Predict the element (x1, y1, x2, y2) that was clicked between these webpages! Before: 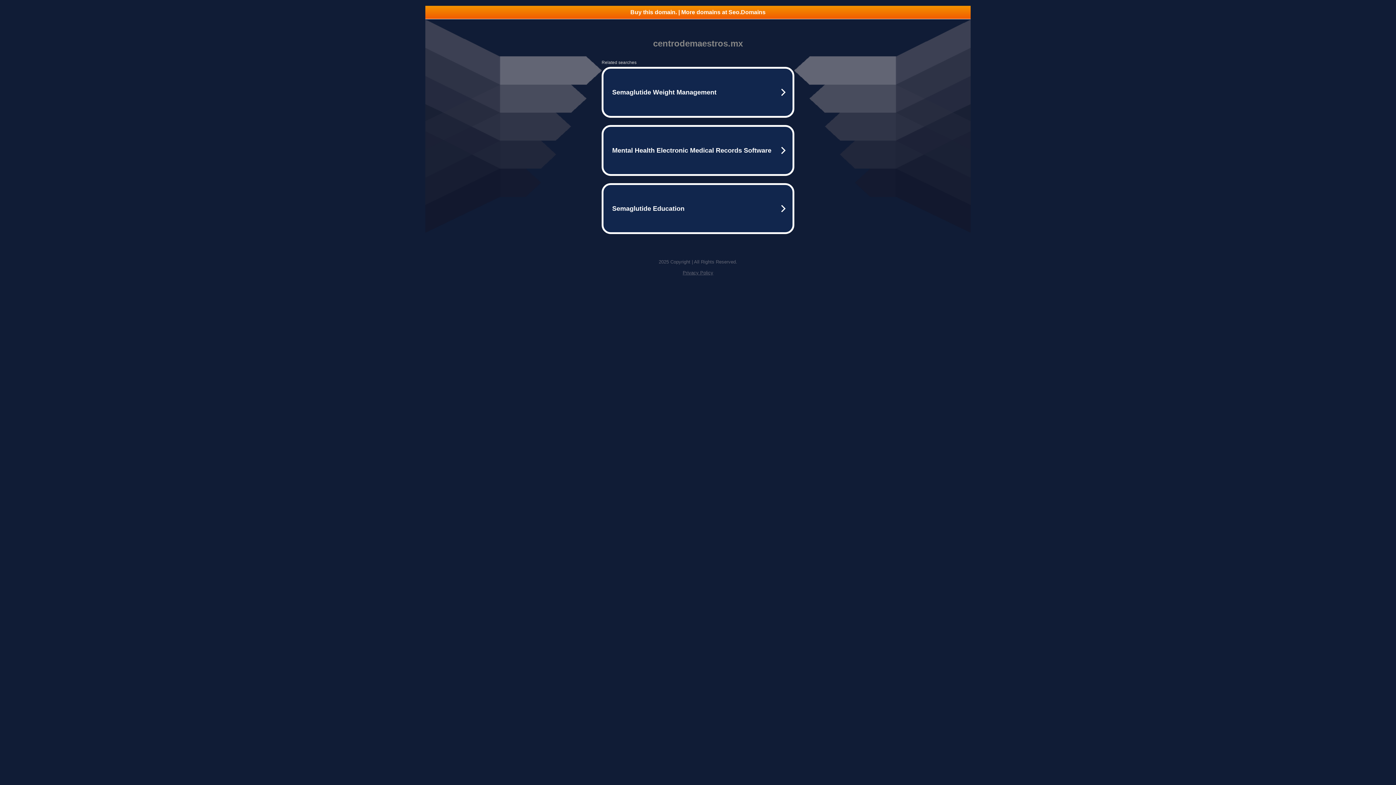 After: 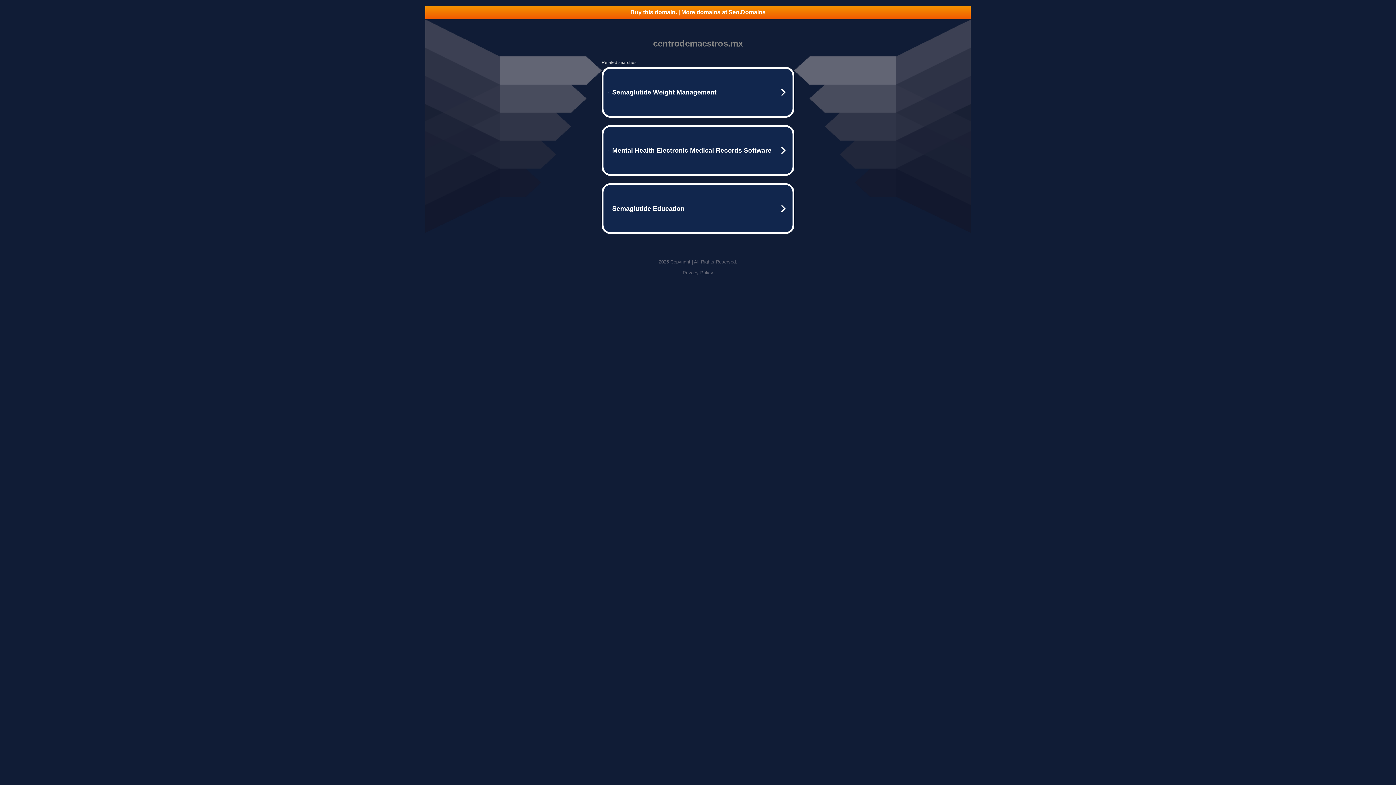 Action: label: Privacy Policy bbox: (682, 270, 713, 275)